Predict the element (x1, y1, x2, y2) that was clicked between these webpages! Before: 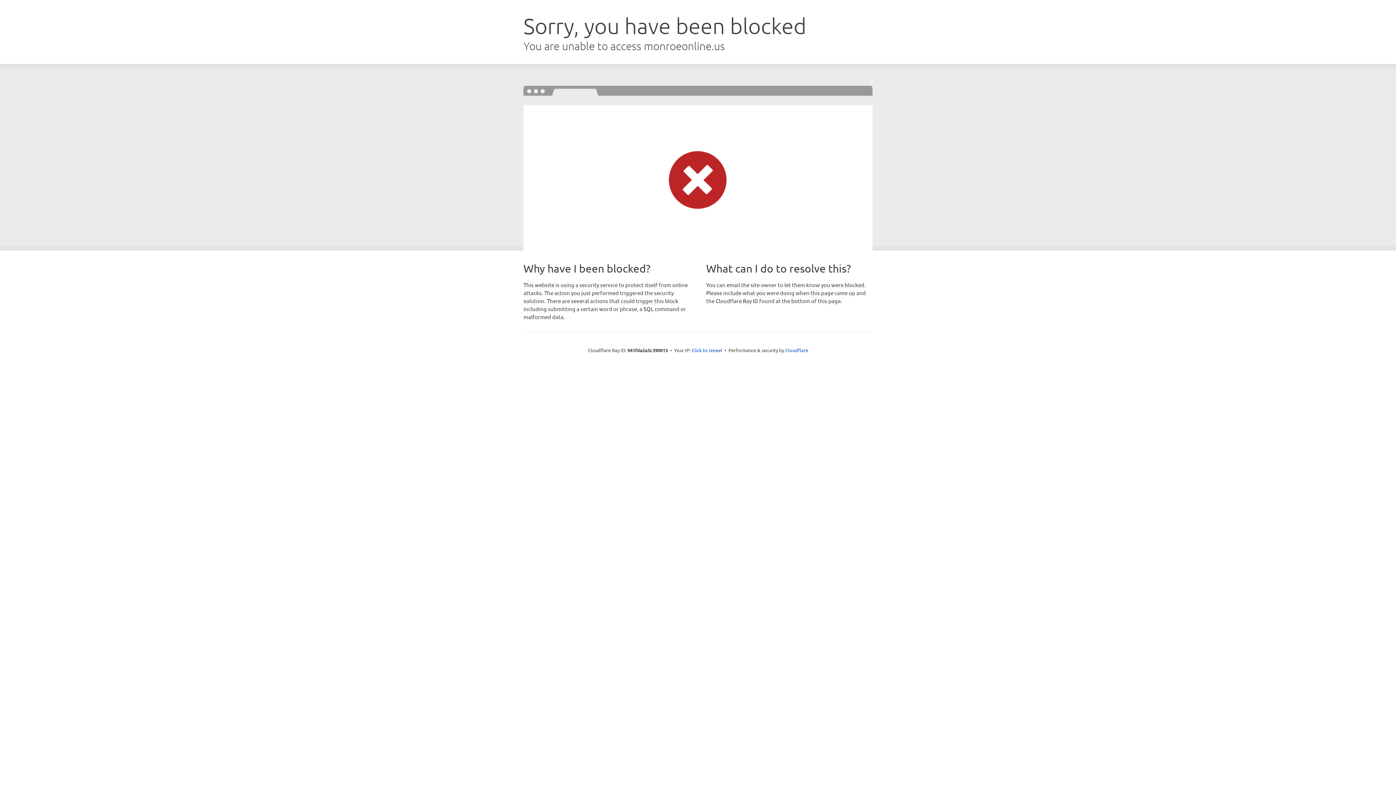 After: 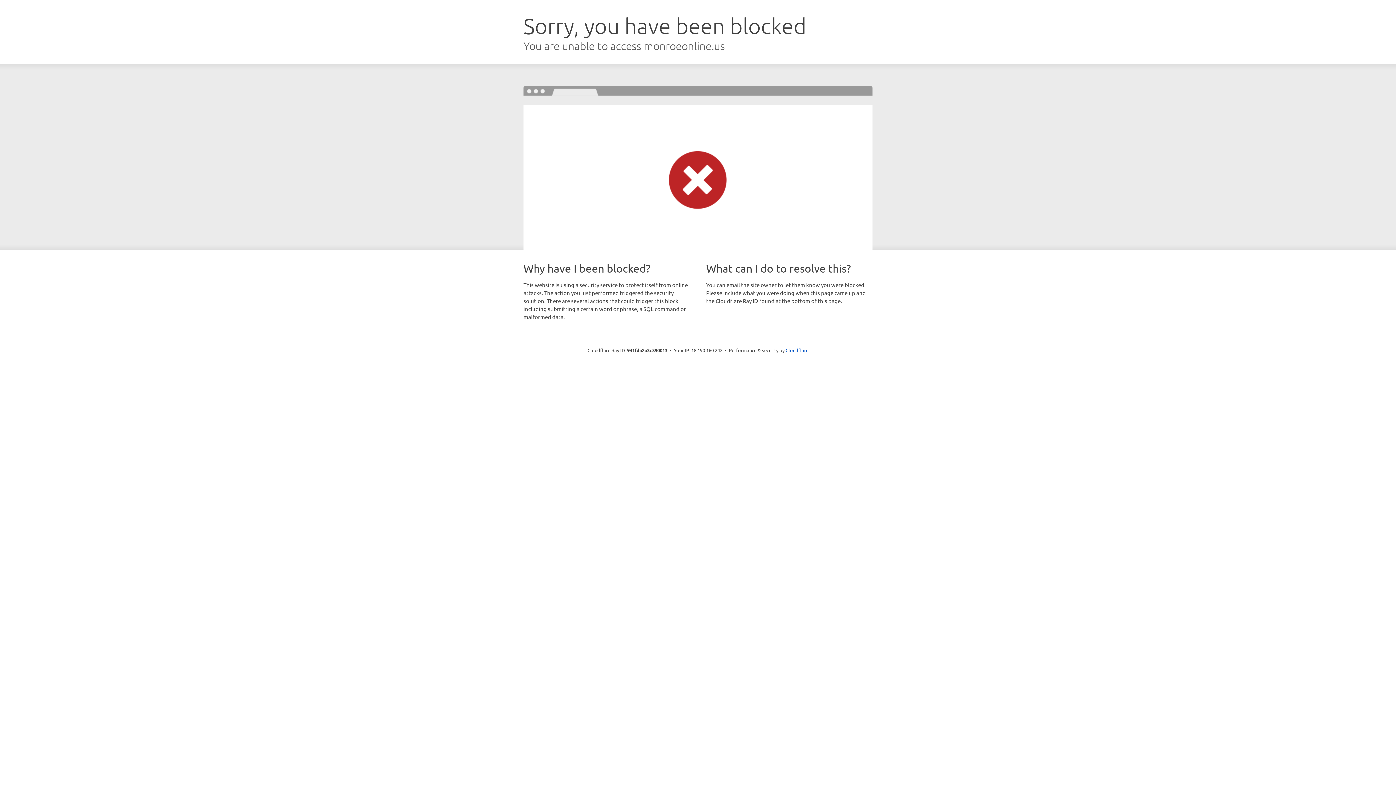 Action: label: Click to reveal bbox: (691, 346, 722, 353)